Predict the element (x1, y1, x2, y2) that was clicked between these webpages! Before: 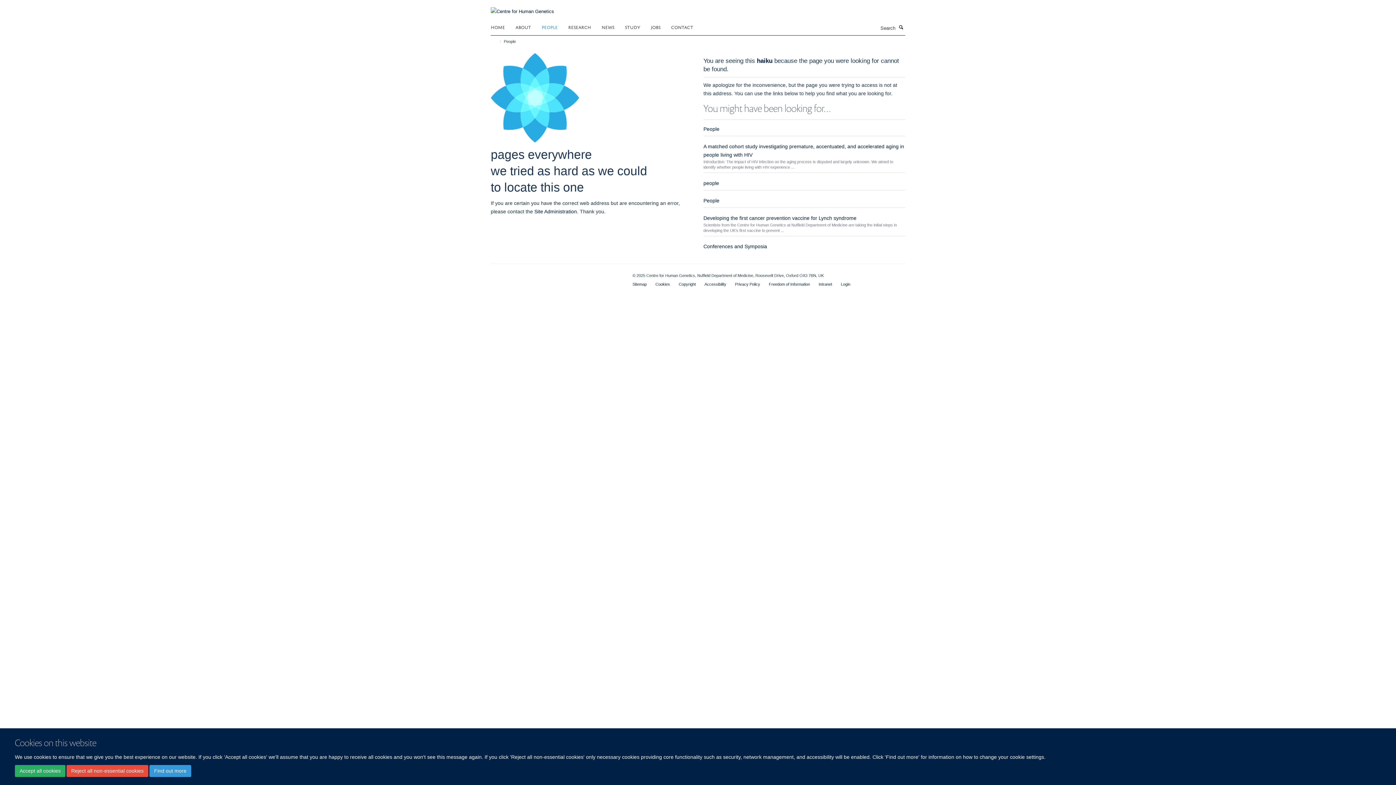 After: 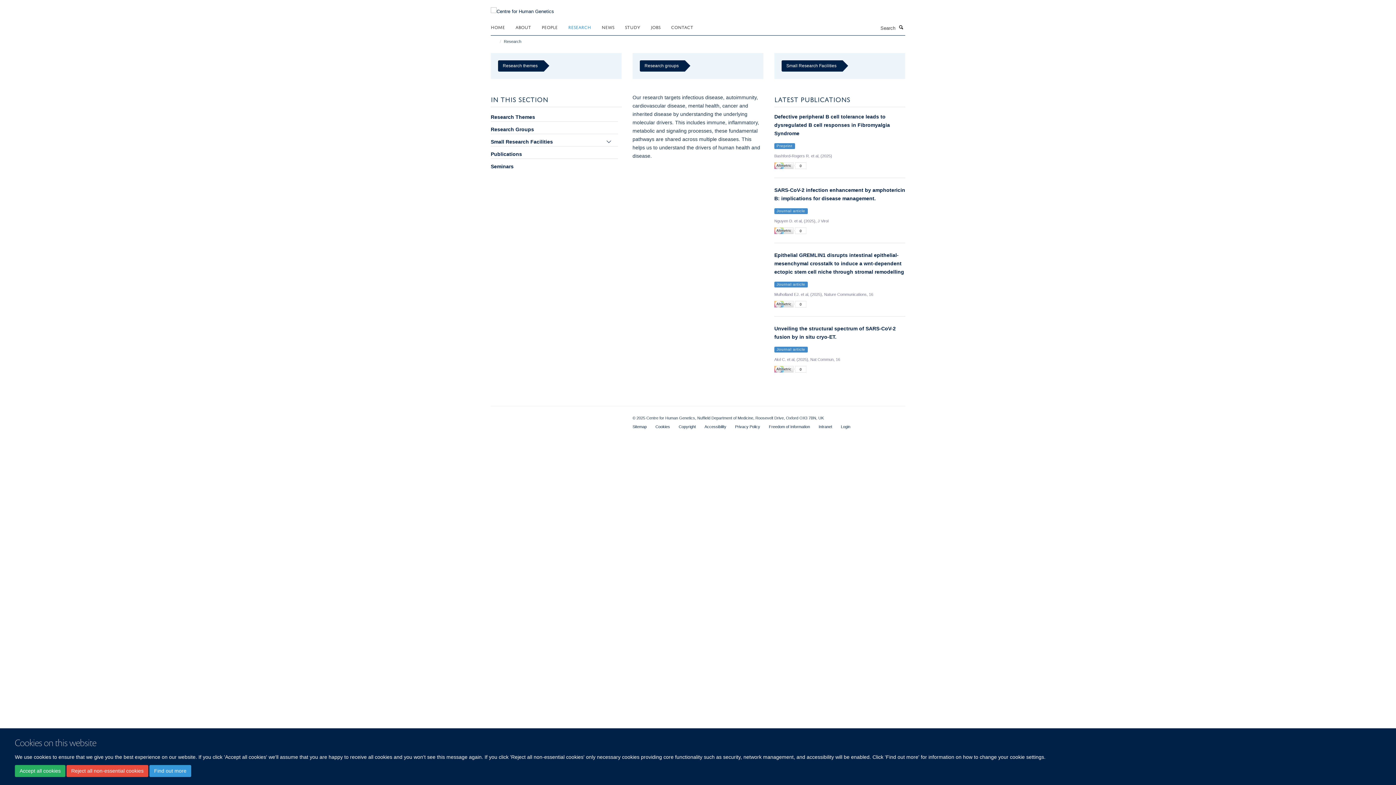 Action: bbox: (568, 21, 600, 32) label: RESEARCH